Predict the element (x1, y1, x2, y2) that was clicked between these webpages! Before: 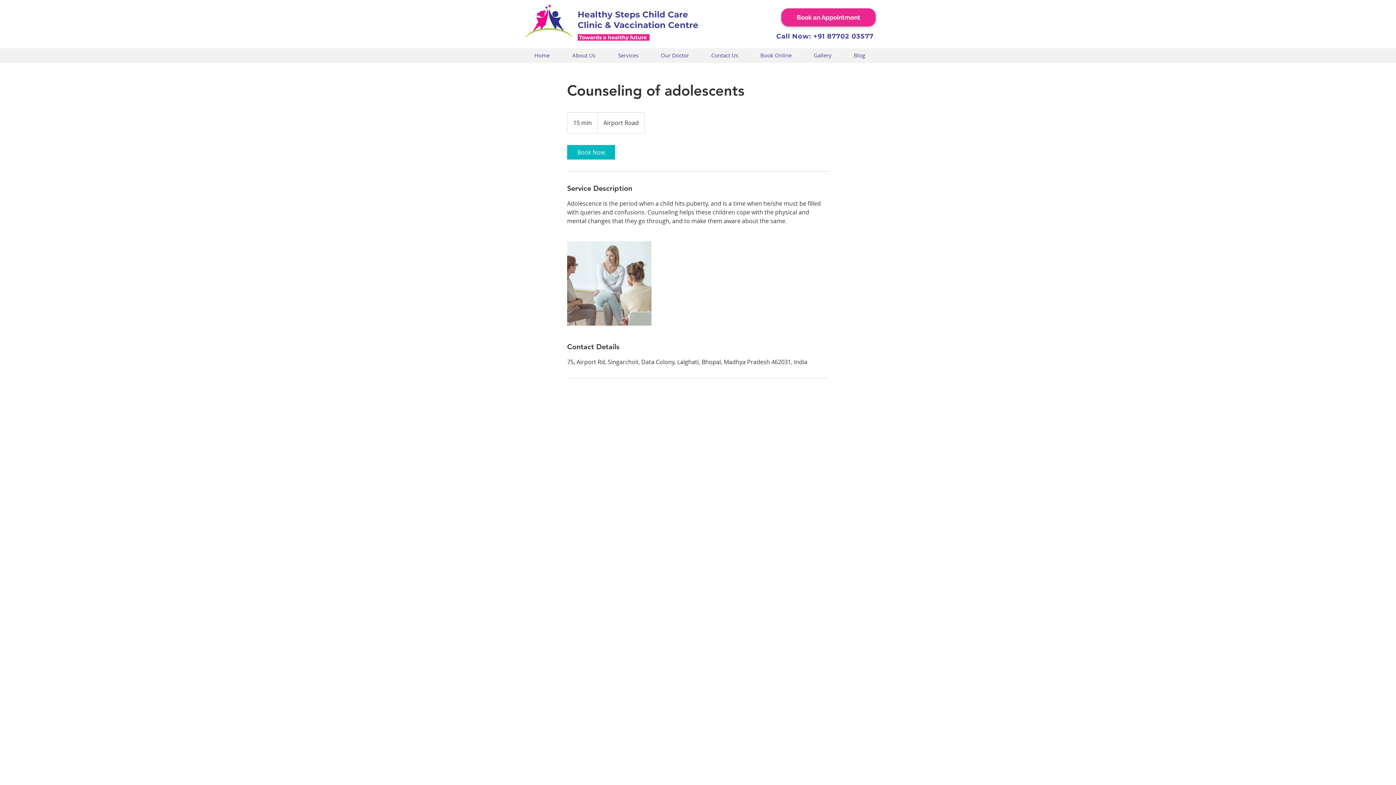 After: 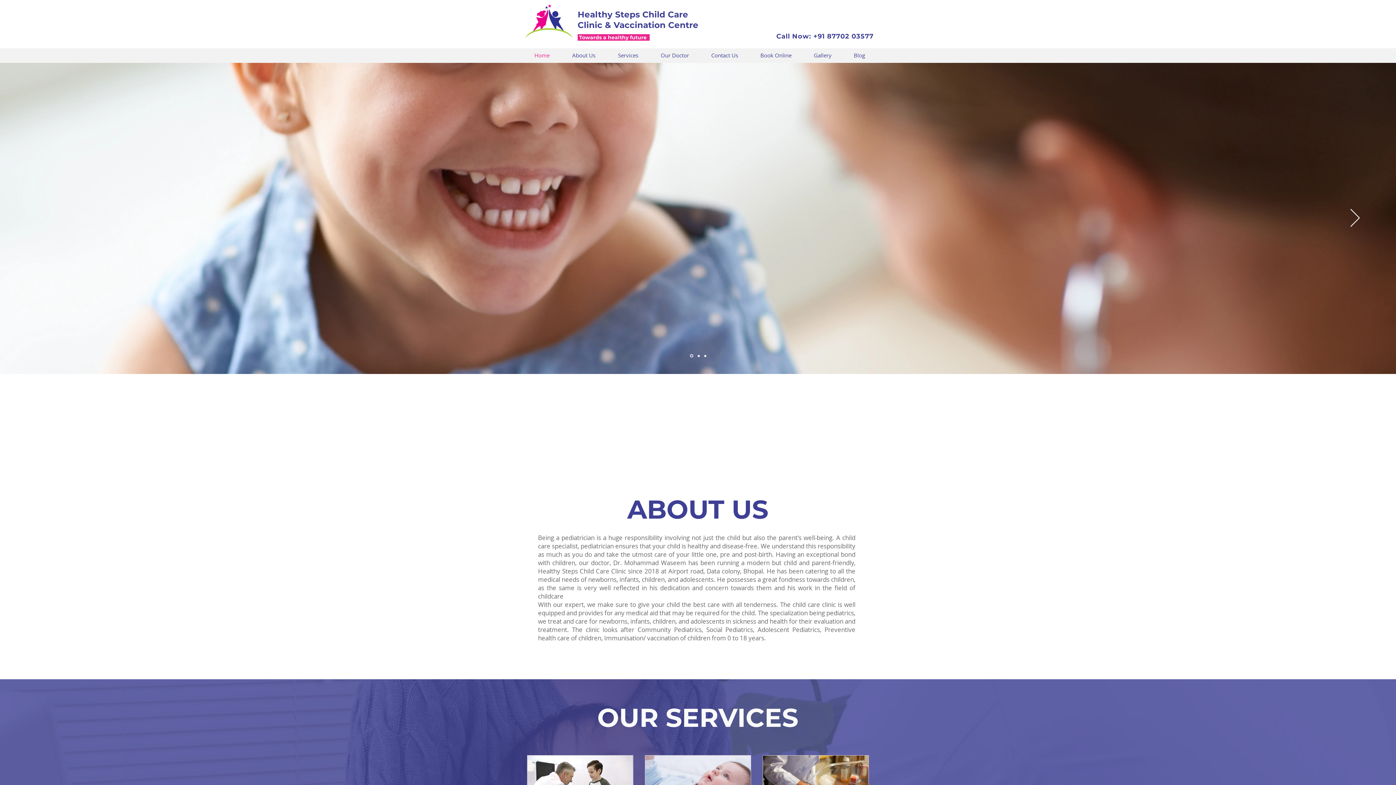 Action: bbox: (700, 49, 749, 61) label: Contact Us